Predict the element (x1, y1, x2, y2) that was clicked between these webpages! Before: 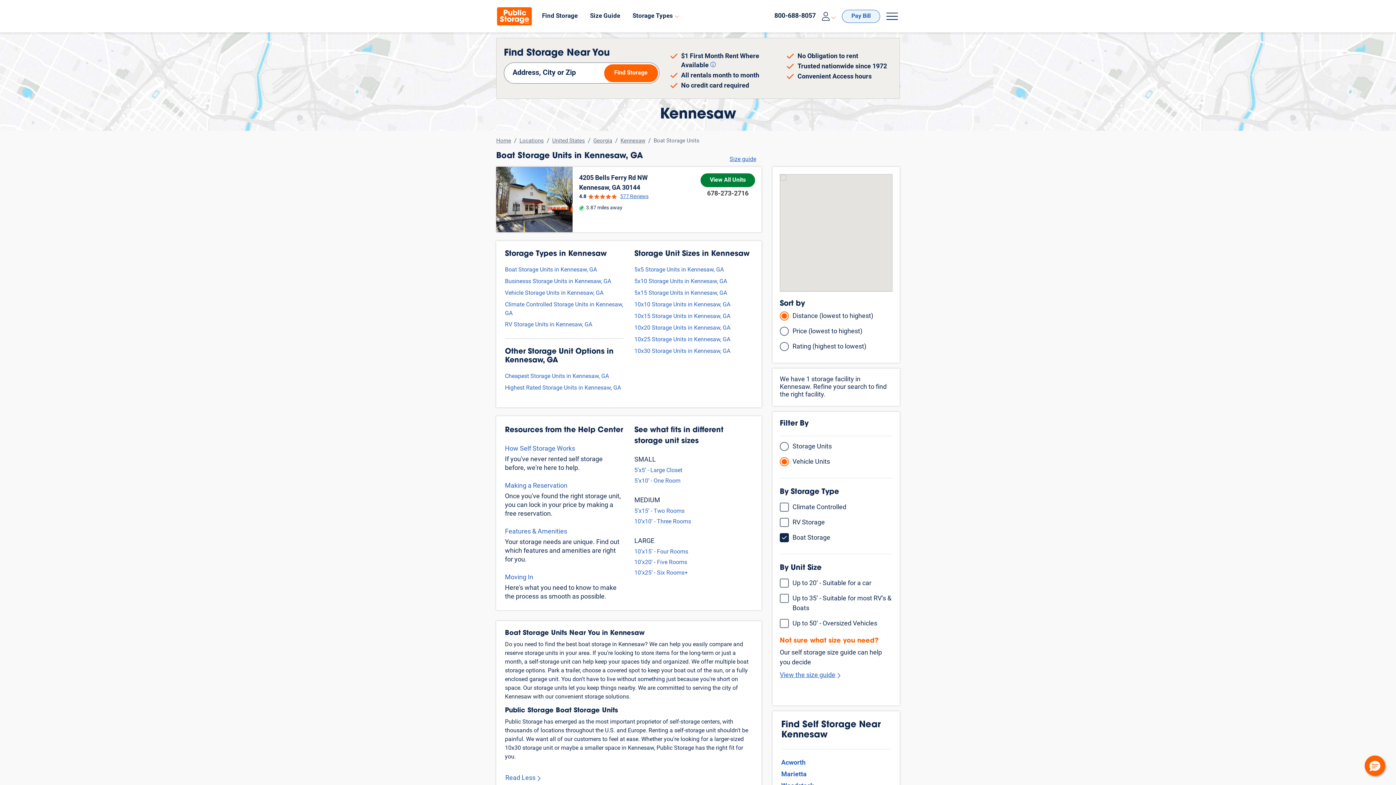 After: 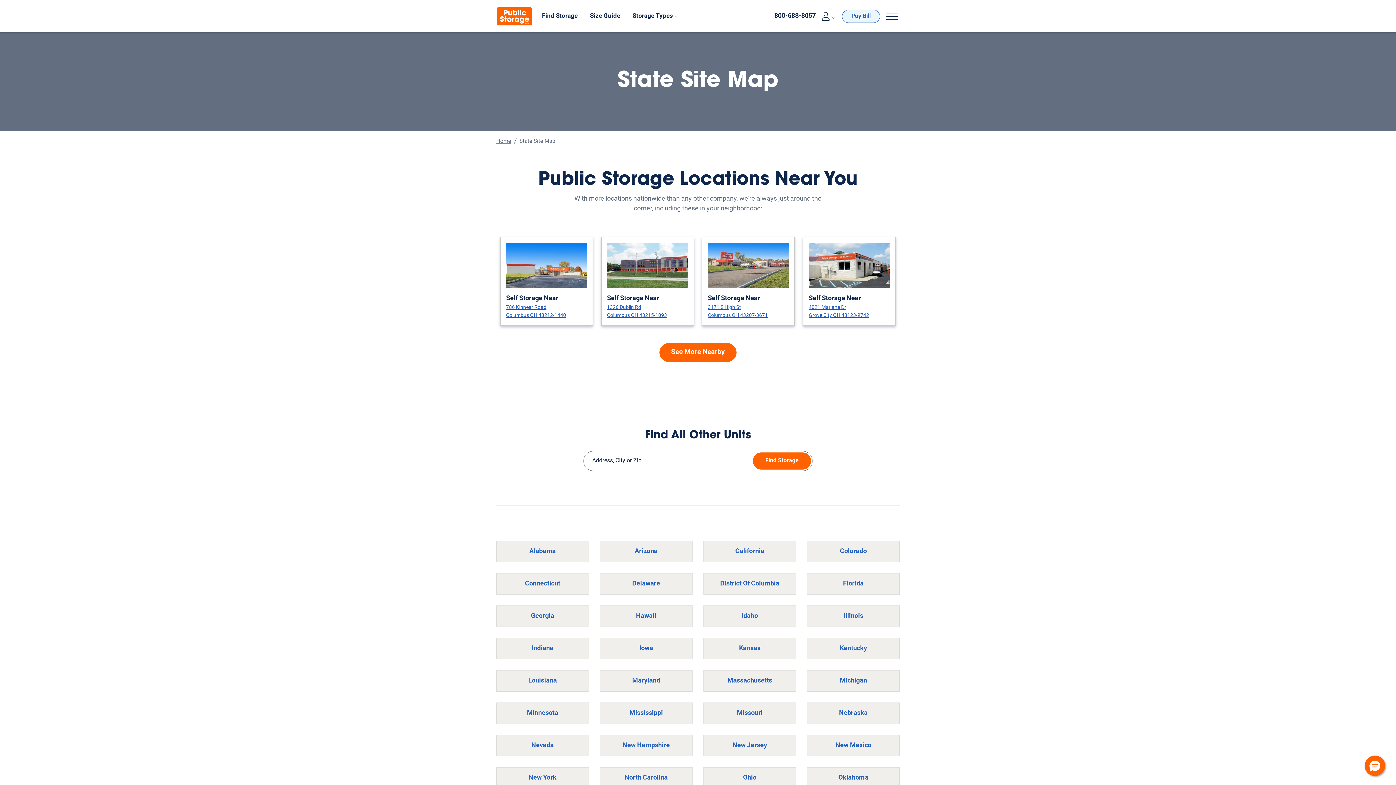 Action: bbox: (552, 137, 588, 145) label: United States